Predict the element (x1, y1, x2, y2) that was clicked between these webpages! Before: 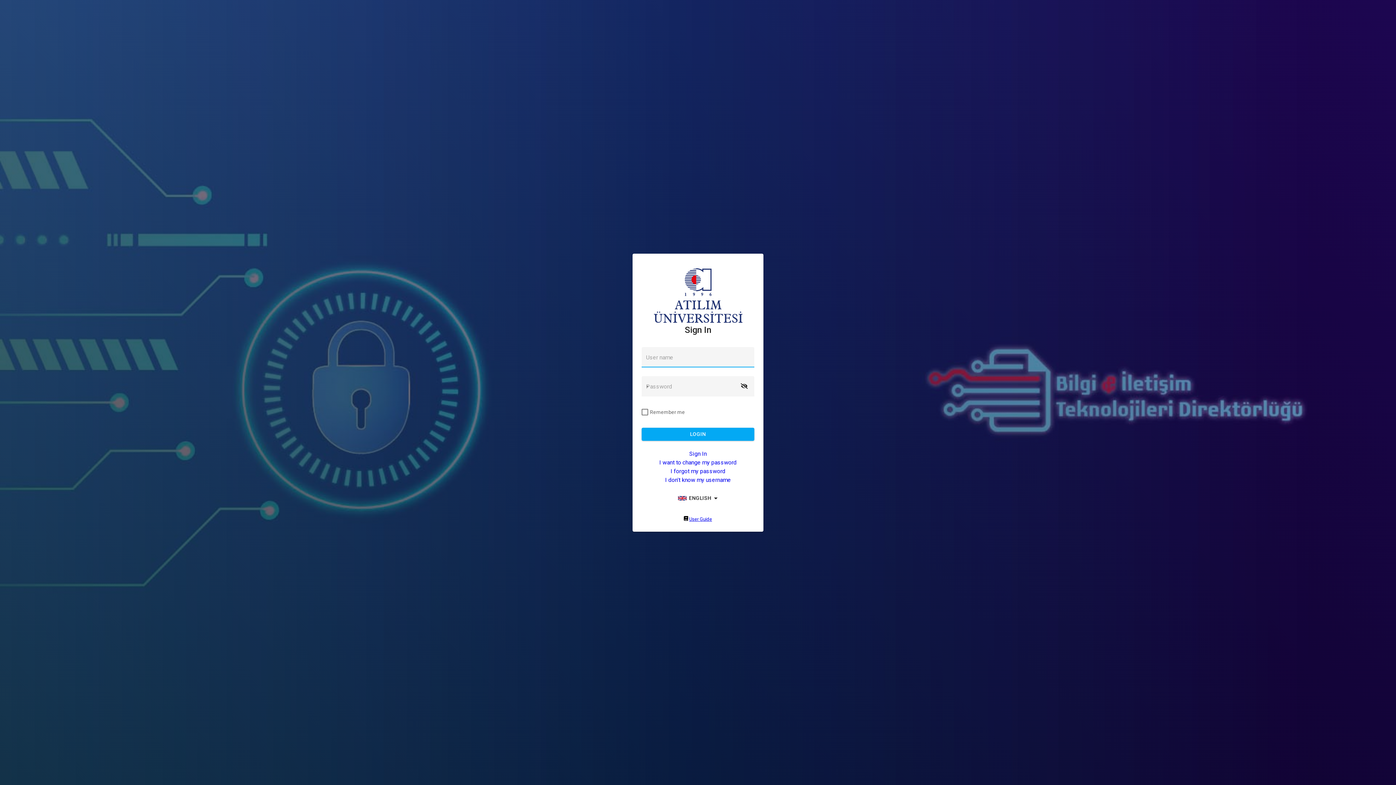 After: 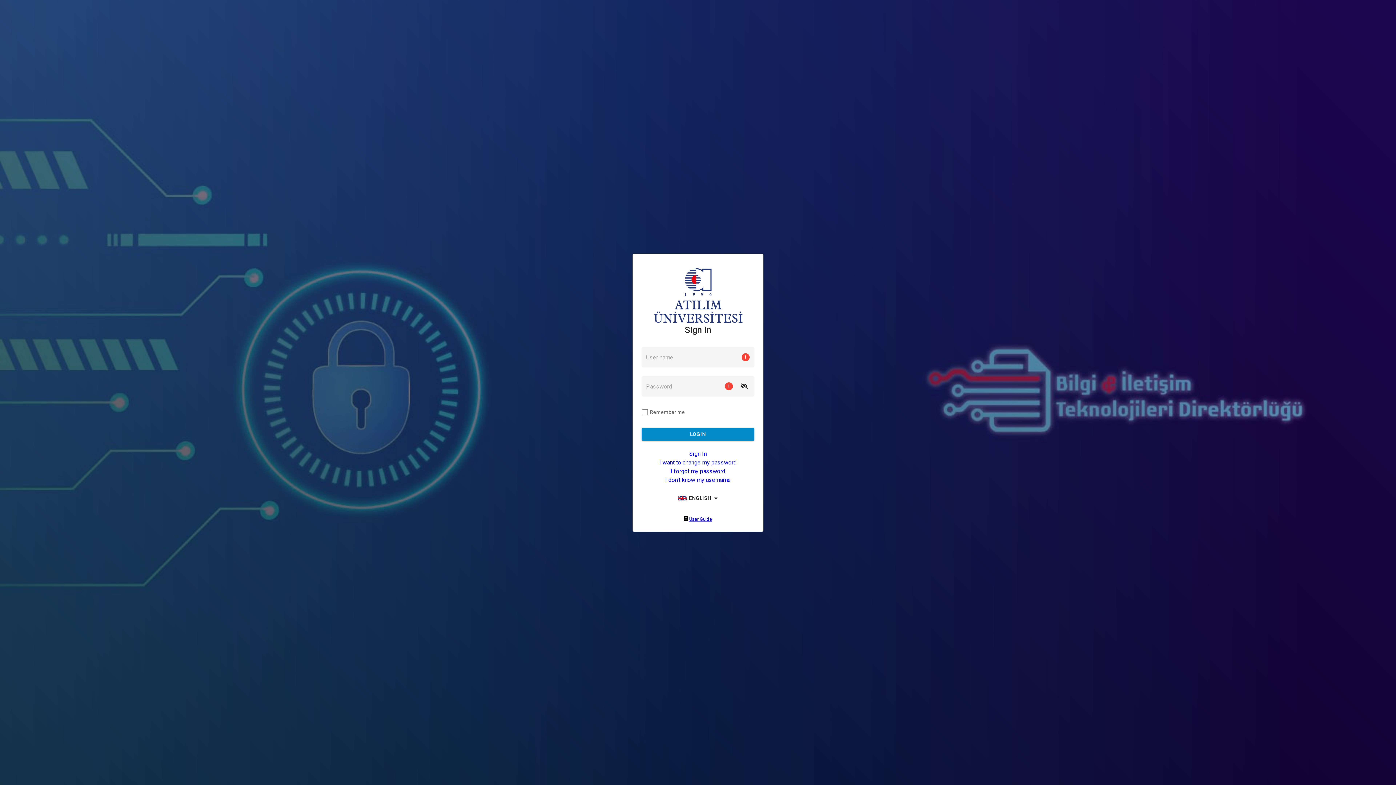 Action: label: LOGIN bbox: (641, 427, 754, 440)